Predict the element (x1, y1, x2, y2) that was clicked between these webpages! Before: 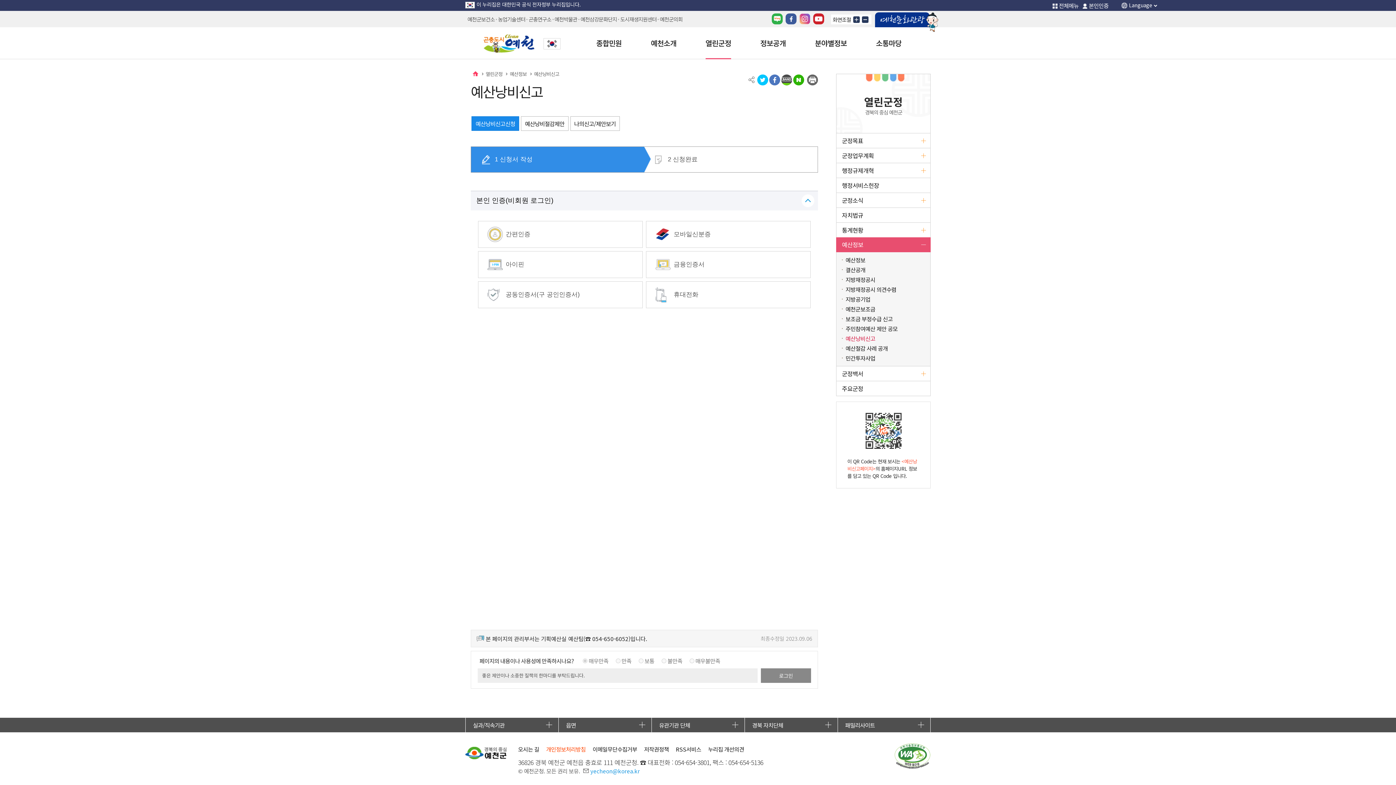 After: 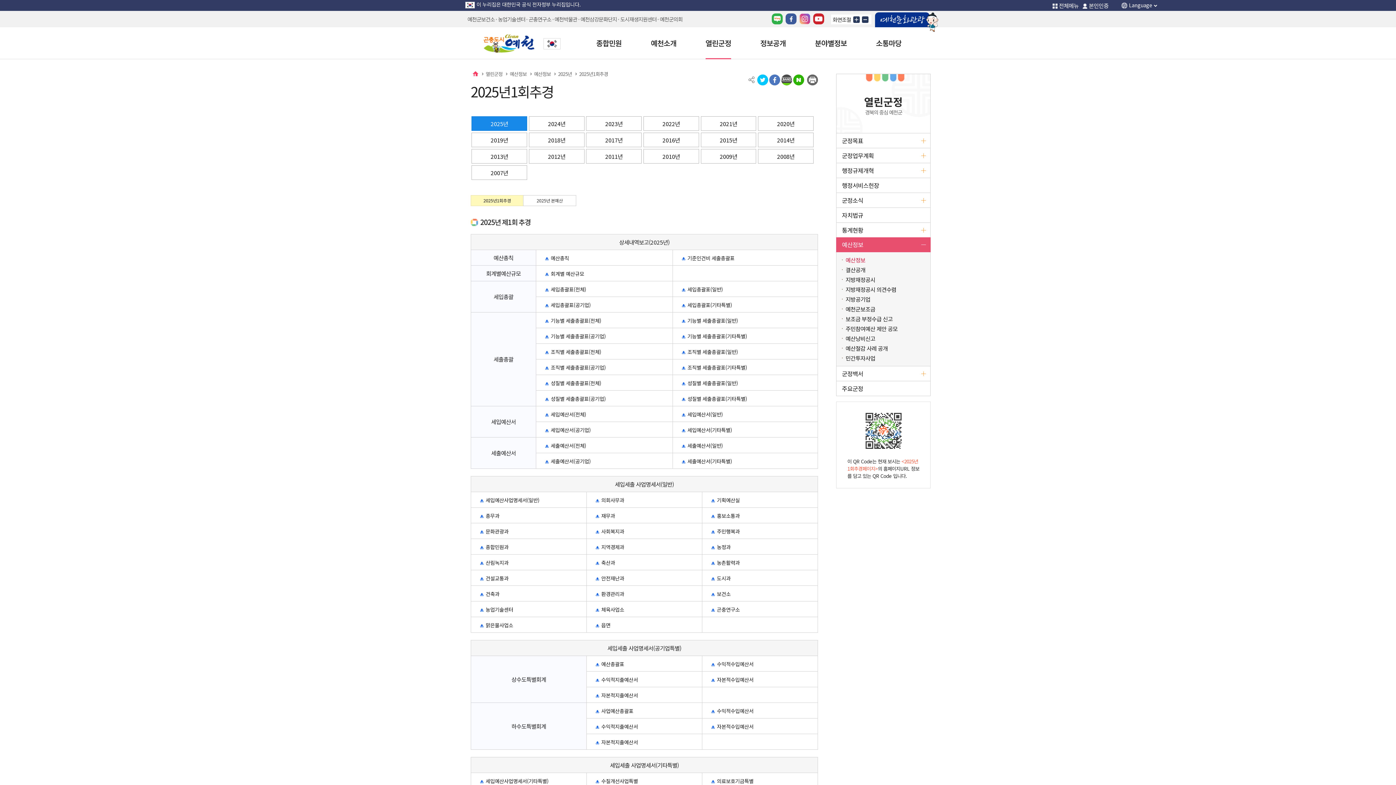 Action: label: 예산정보 bbox: (509, 70, 526, 77)